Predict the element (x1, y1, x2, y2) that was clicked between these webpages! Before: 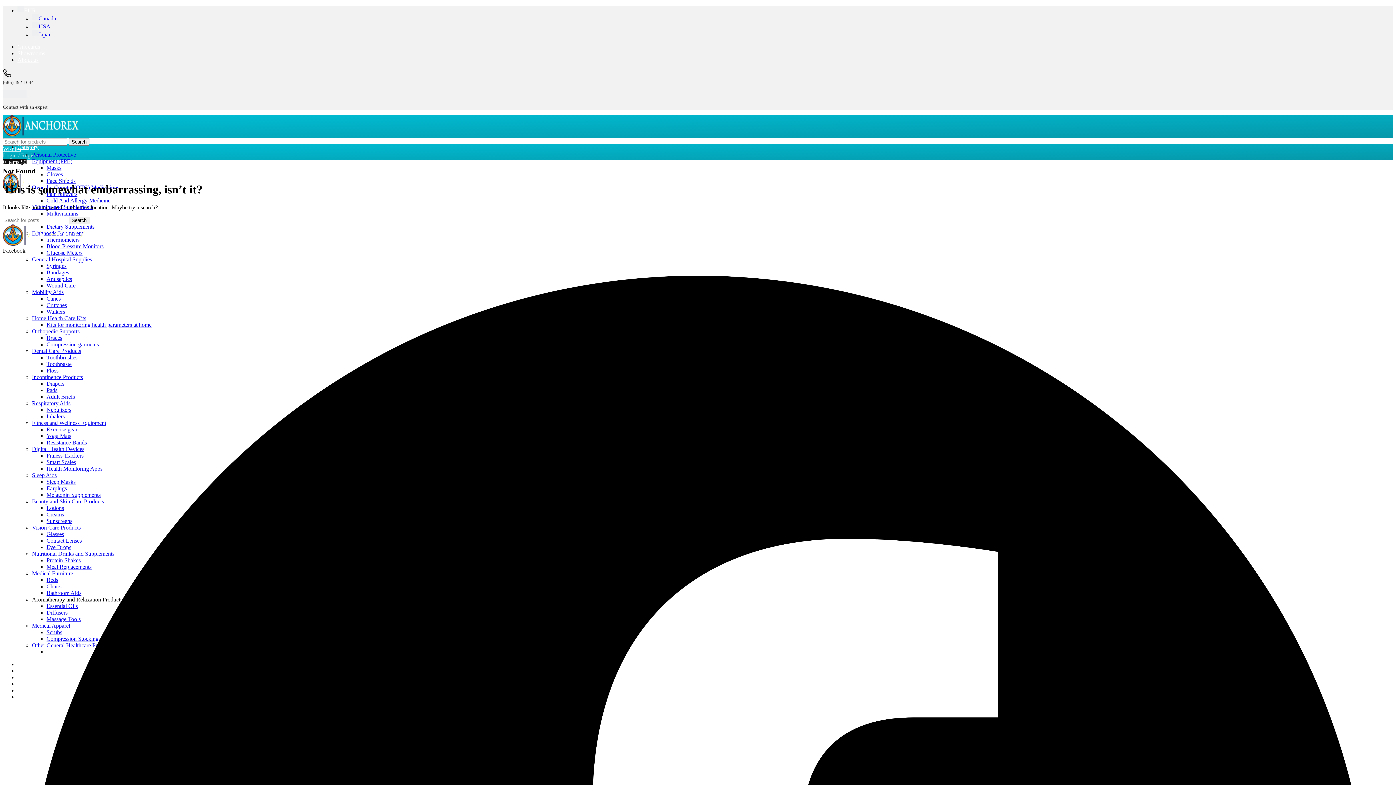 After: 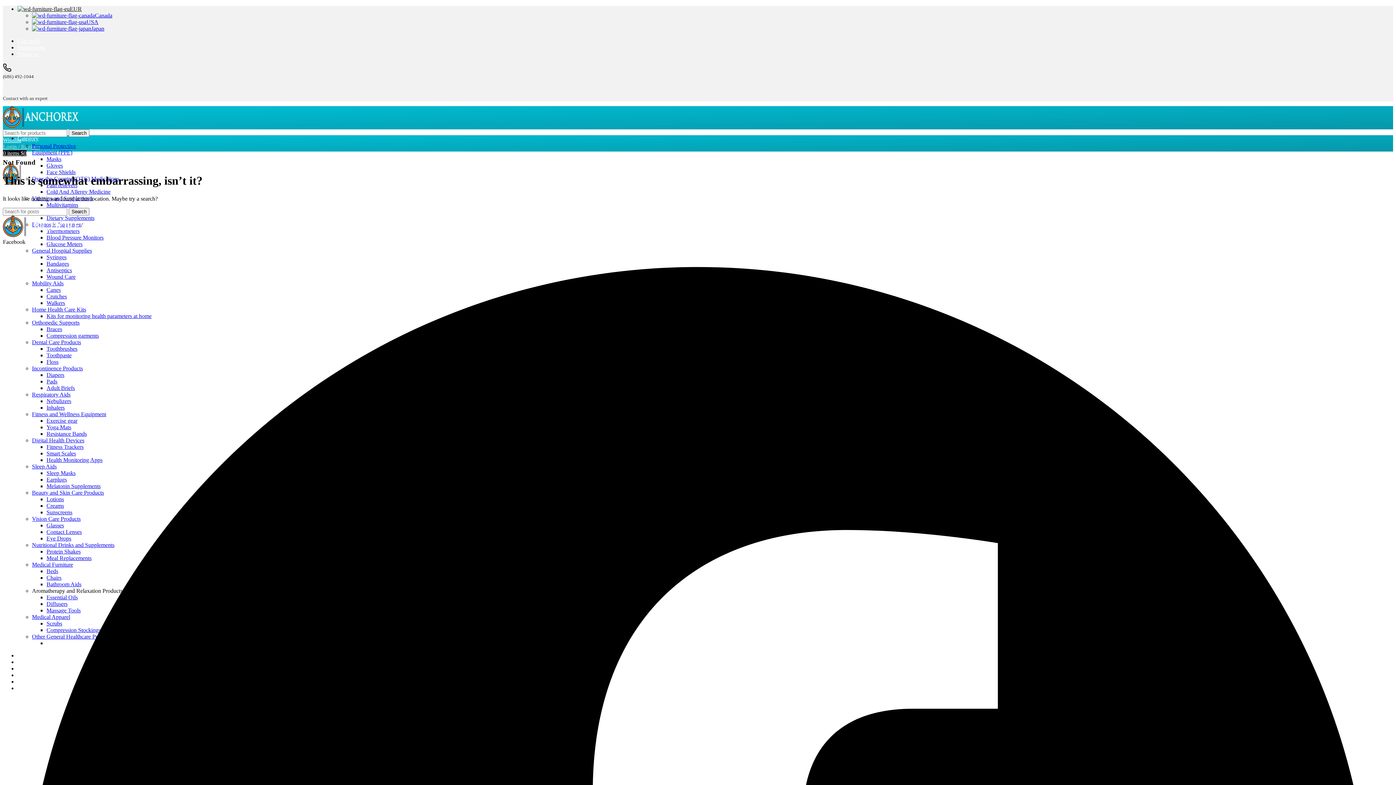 Action: label: USA bbox: (32, 23, 50, 29)